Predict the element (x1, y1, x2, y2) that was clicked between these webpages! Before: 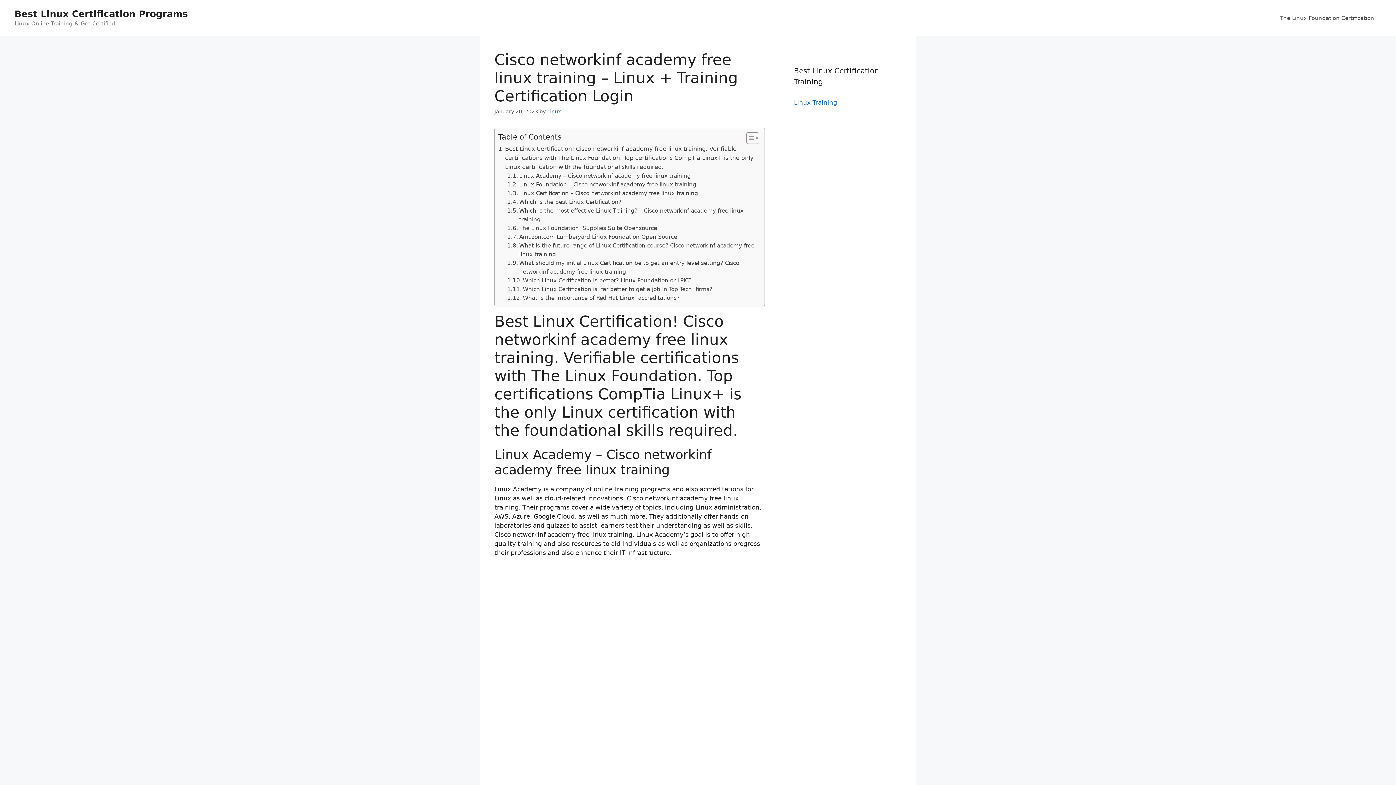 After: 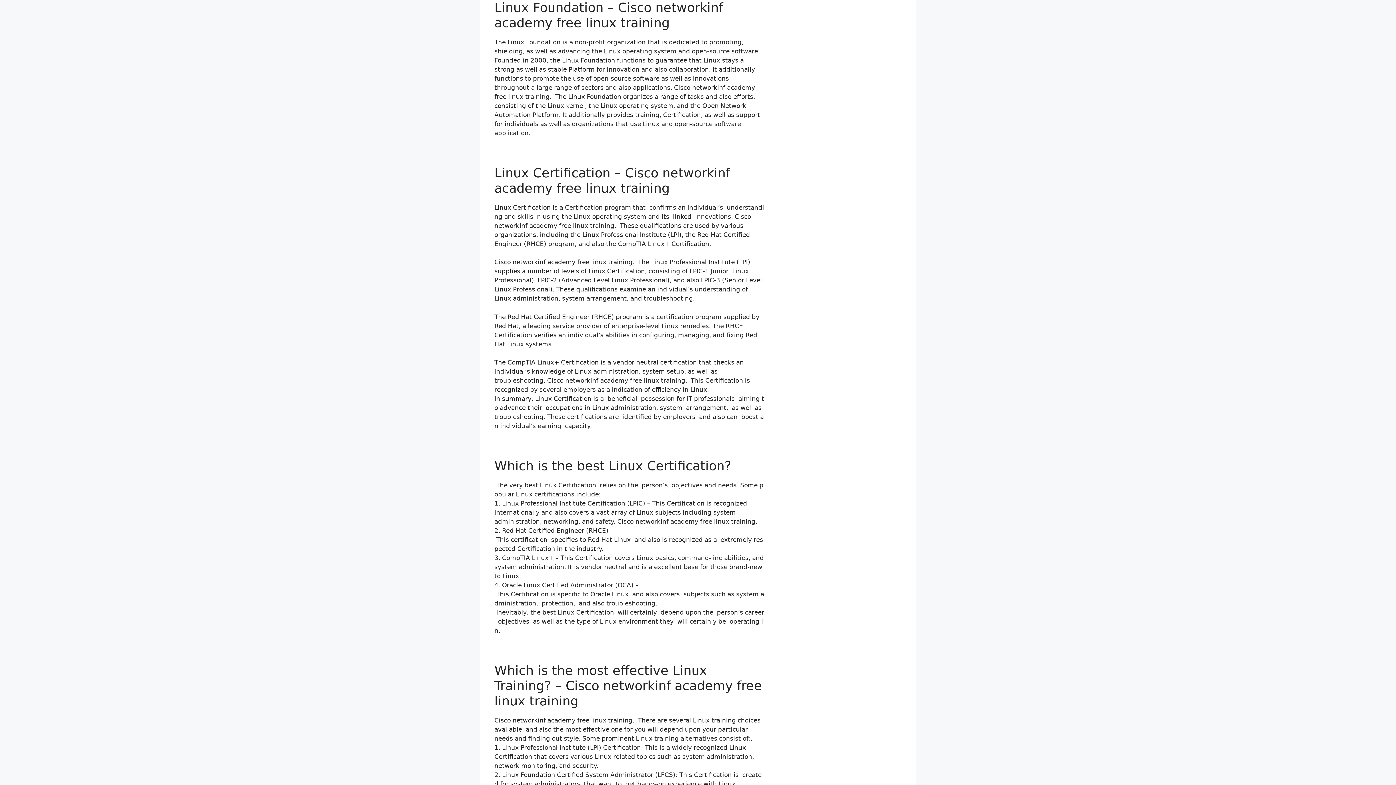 Action: bbox: (507, 180, 696, 189) label: Linux Foundation – Cisco networkinf academy free linux training